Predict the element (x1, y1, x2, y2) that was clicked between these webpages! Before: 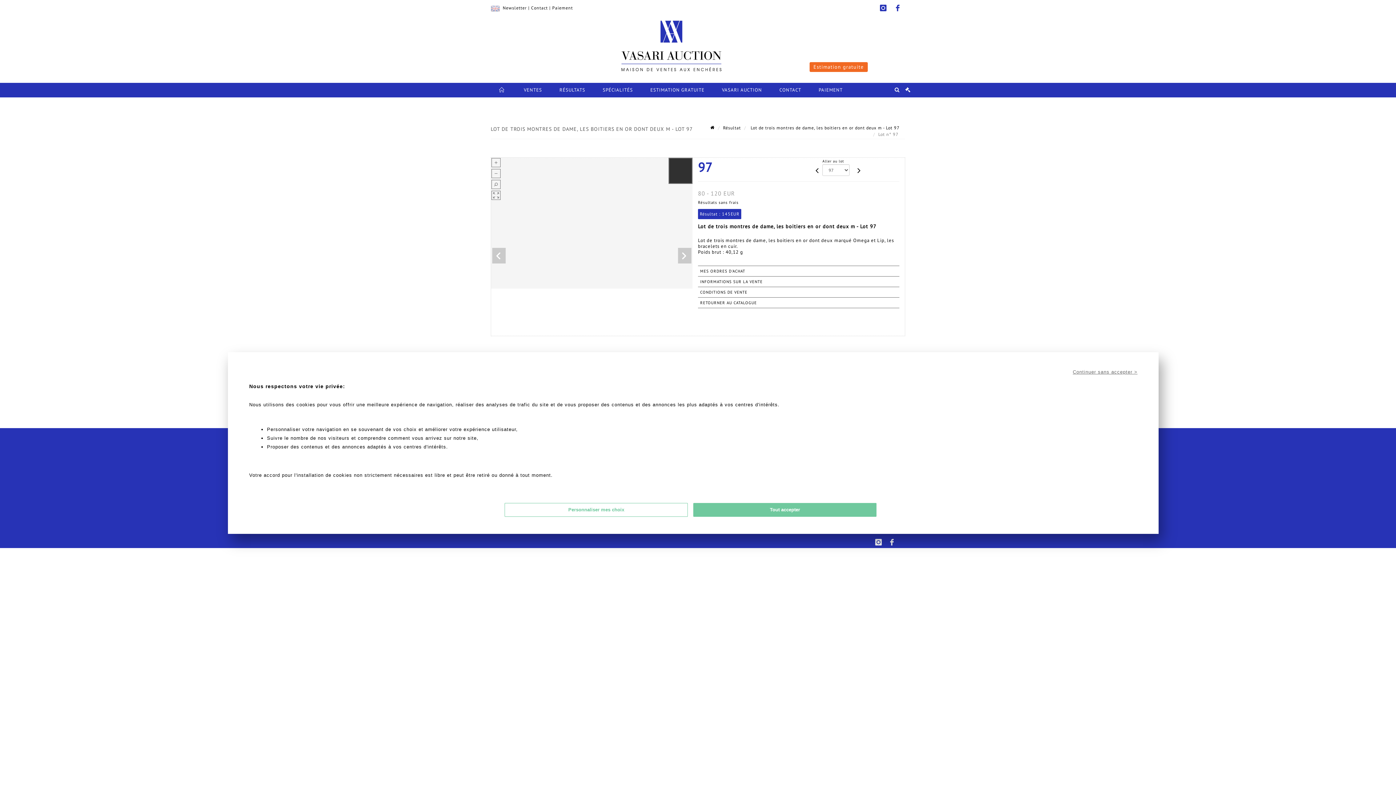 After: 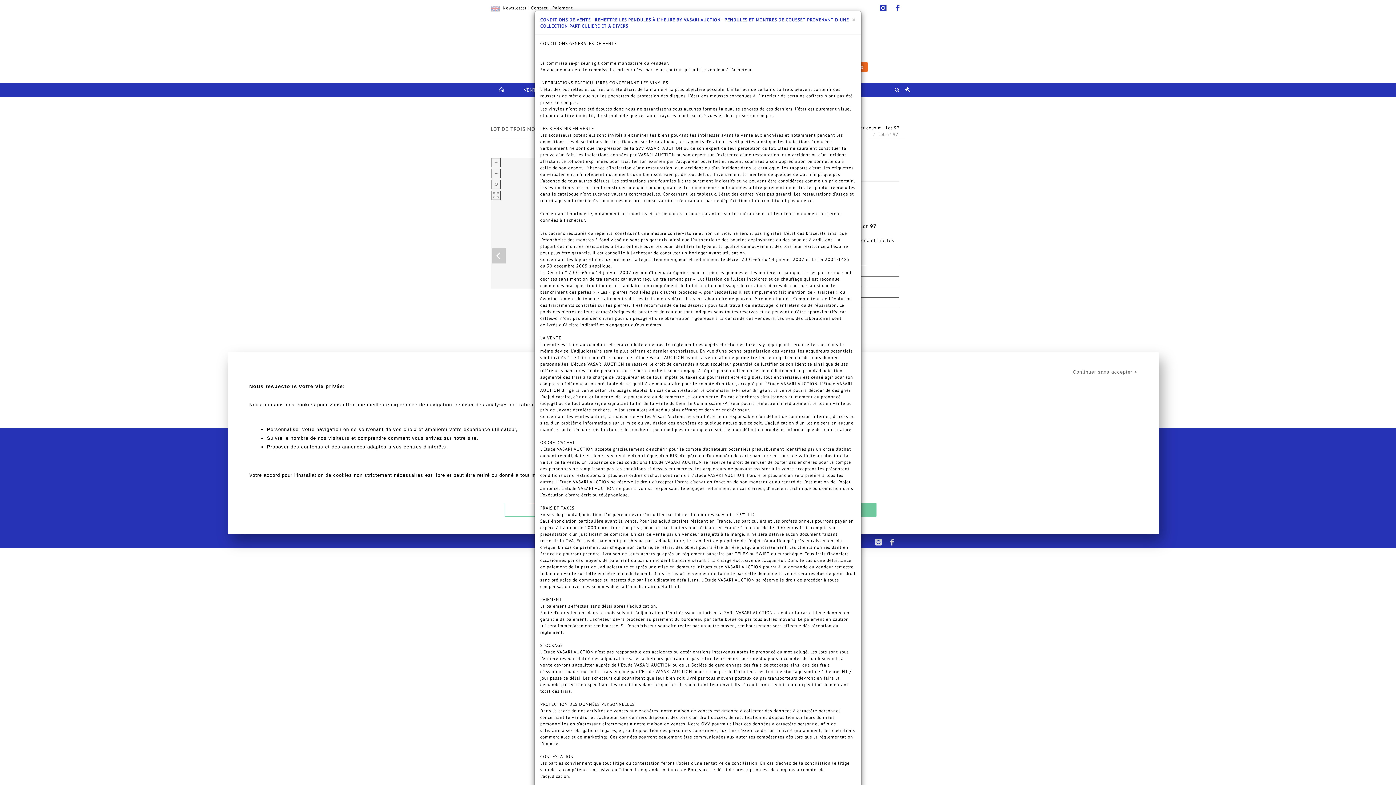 Action: label: CONDITIONS DE VENTE bbox: (698, 286, 899, 297)